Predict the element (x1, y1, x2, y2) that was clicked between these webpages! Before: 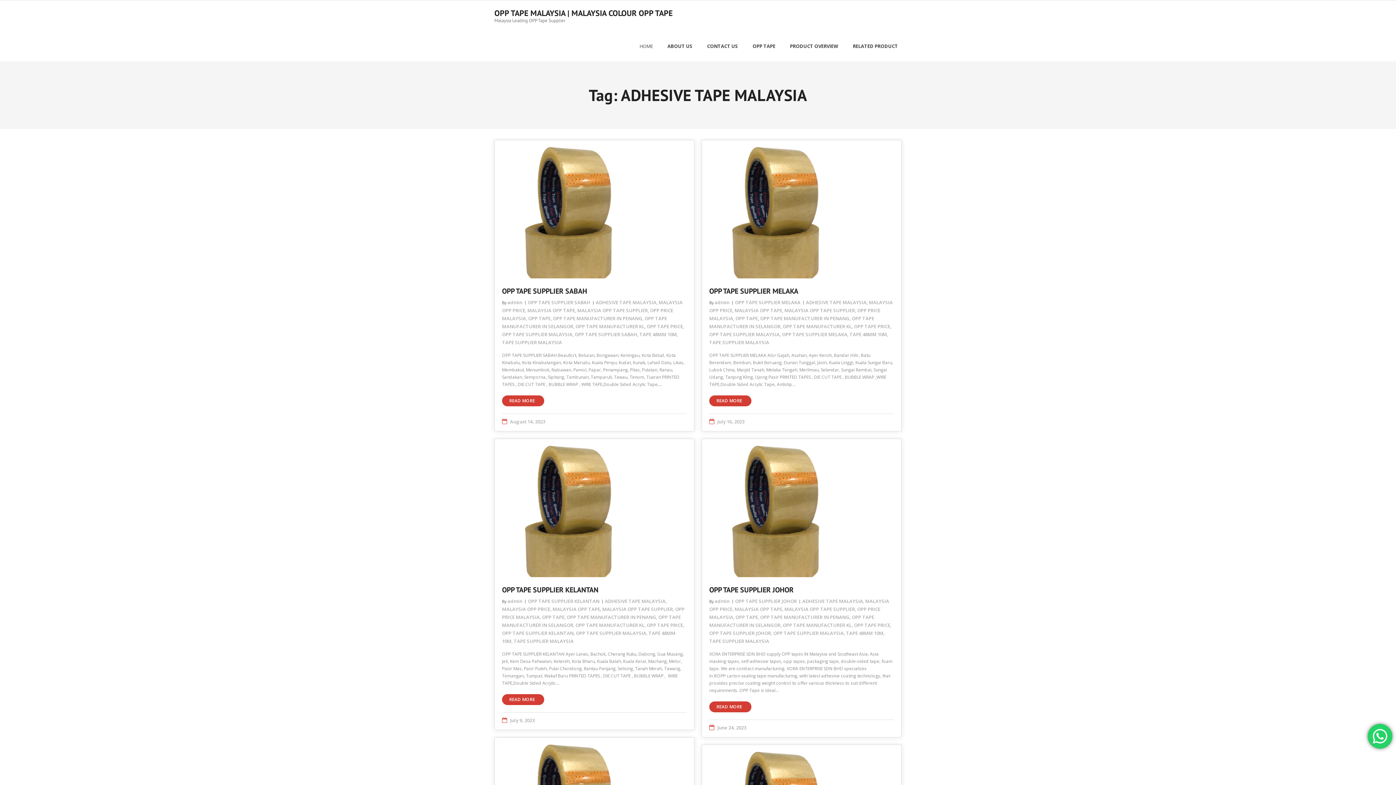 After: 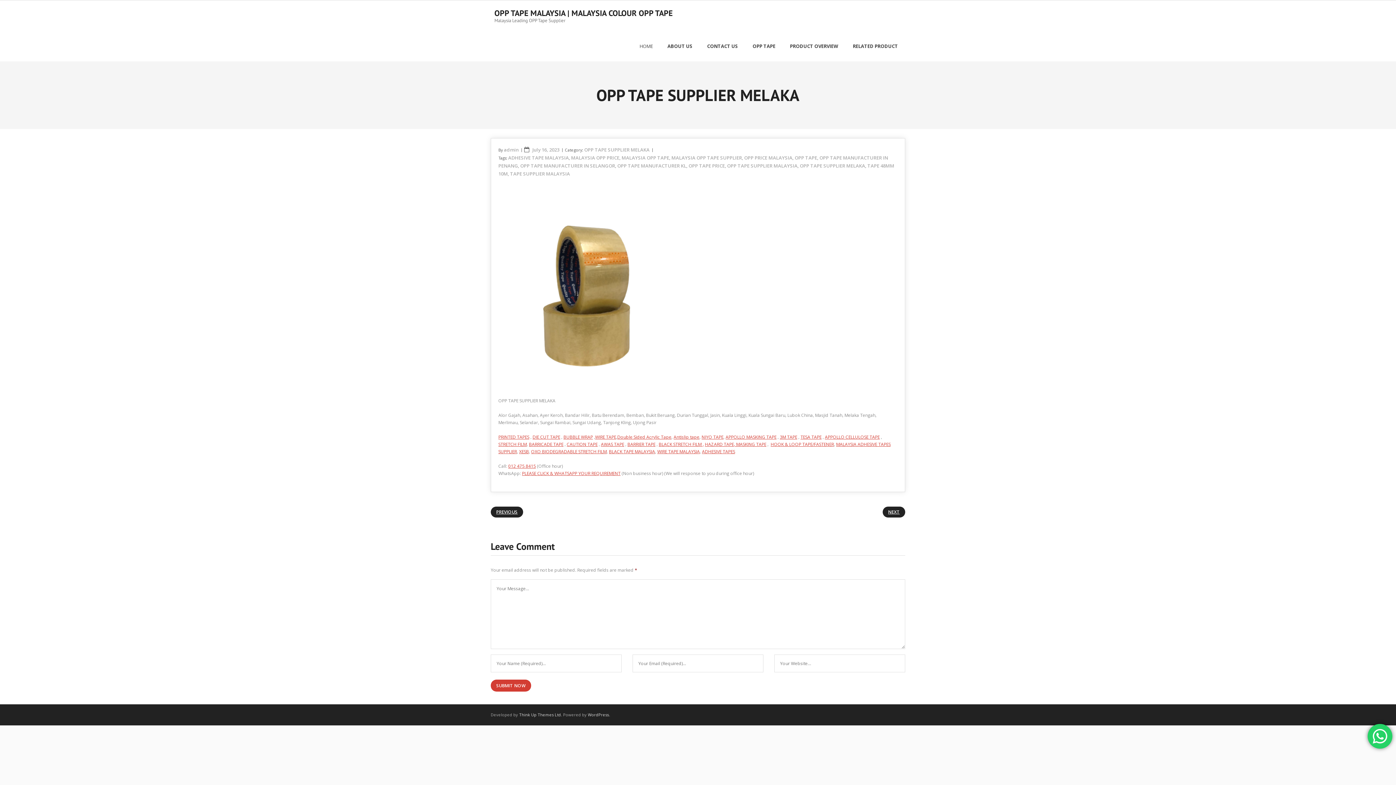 Action: bbox: (717, 418, 744, 425) label: July 16, 2023